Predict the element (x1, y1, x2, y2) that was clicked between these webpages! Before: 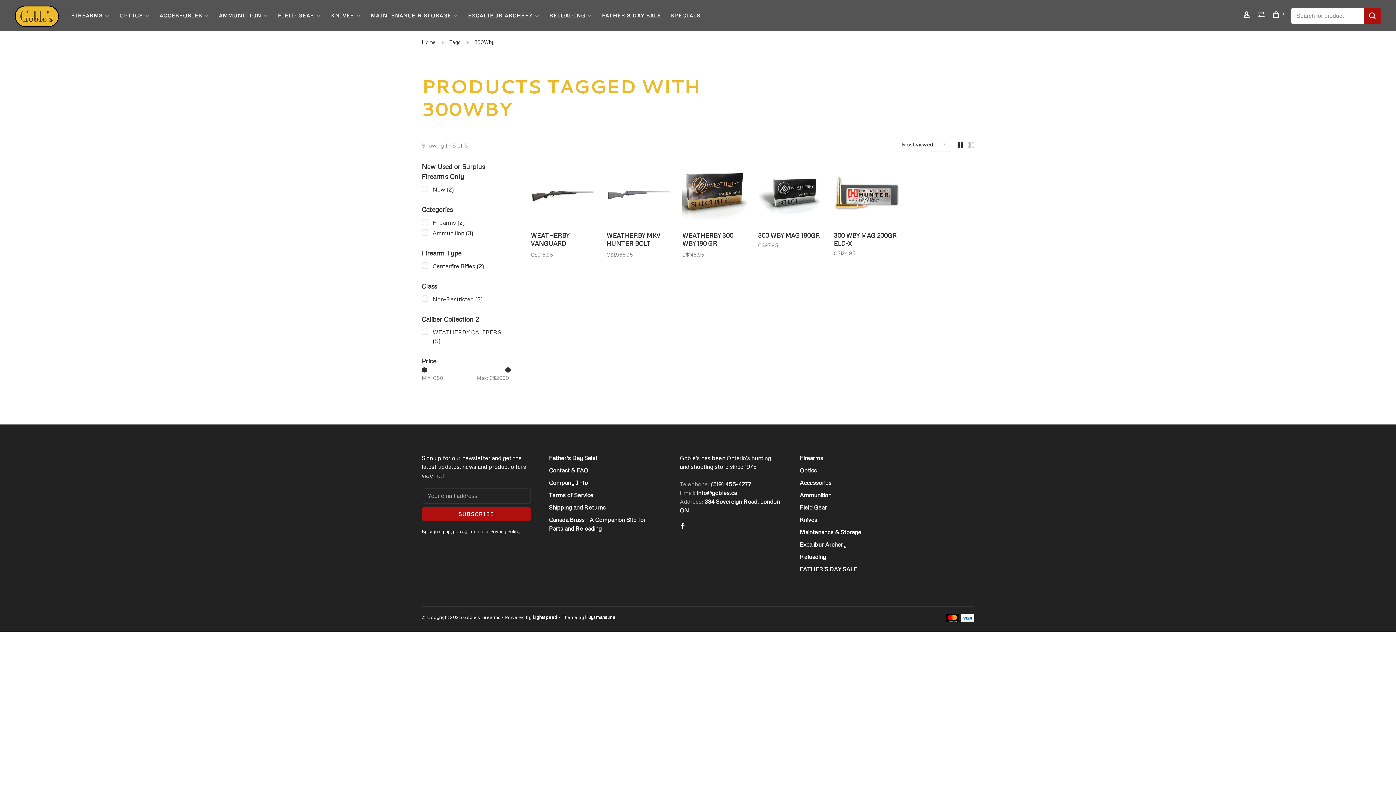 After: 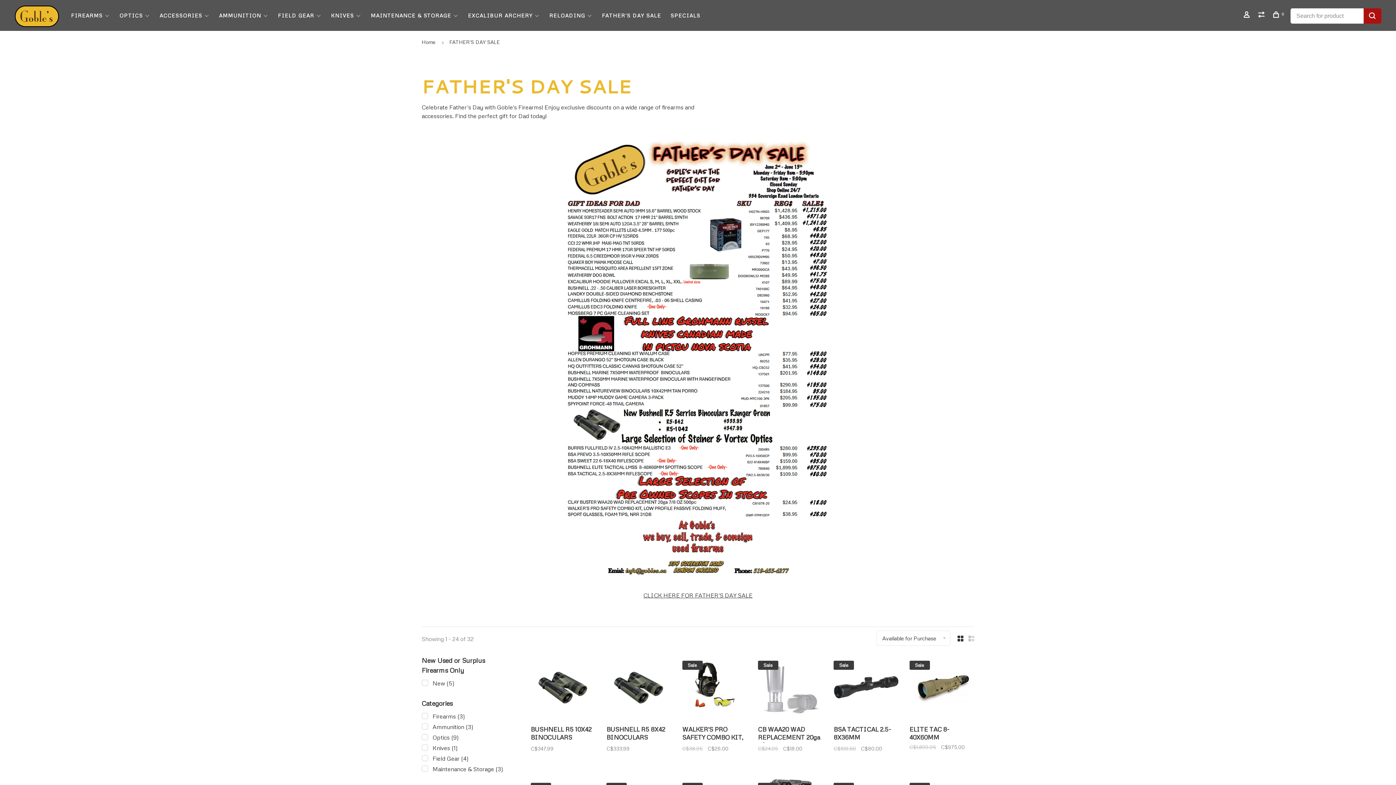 Action: bbox: (800, 565, 857, 573) label: FATHER'S DAY SALE